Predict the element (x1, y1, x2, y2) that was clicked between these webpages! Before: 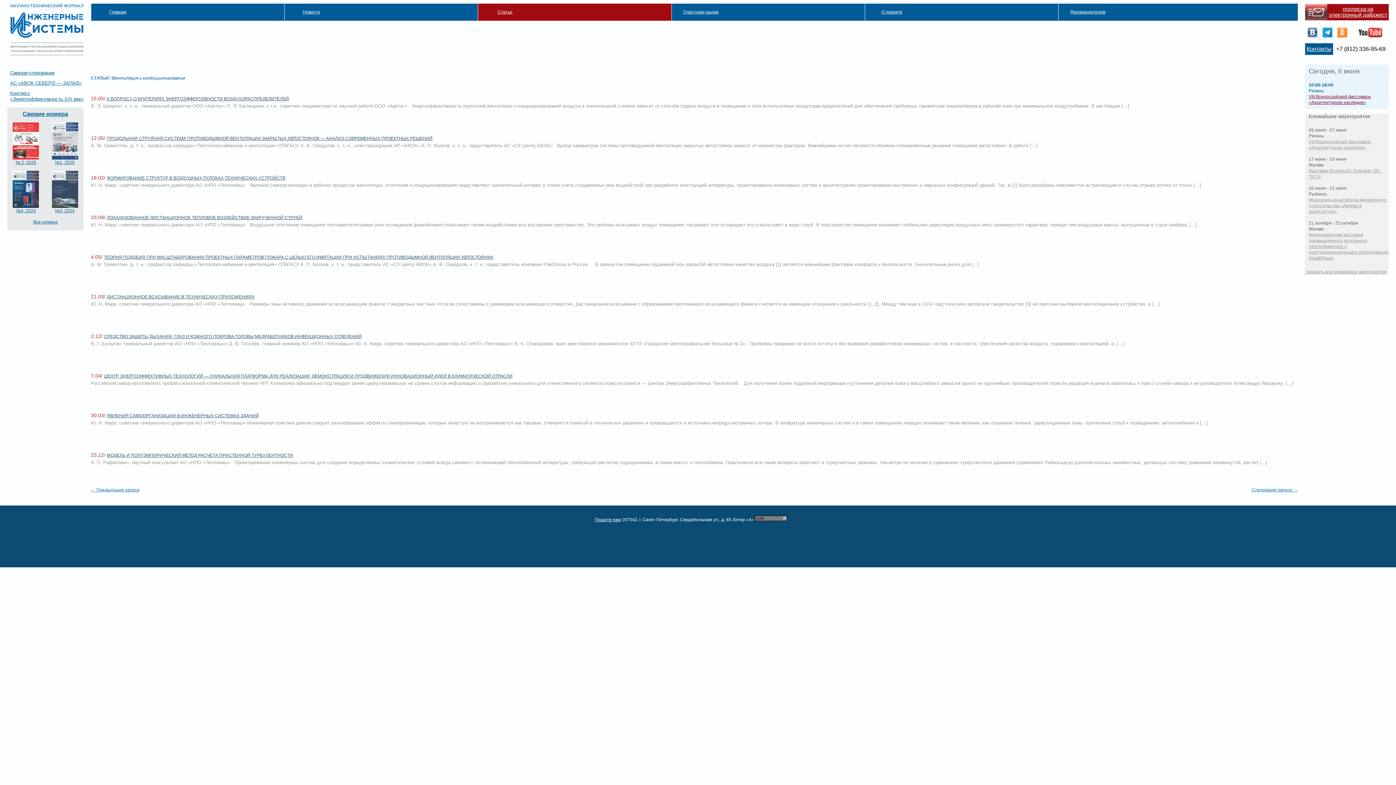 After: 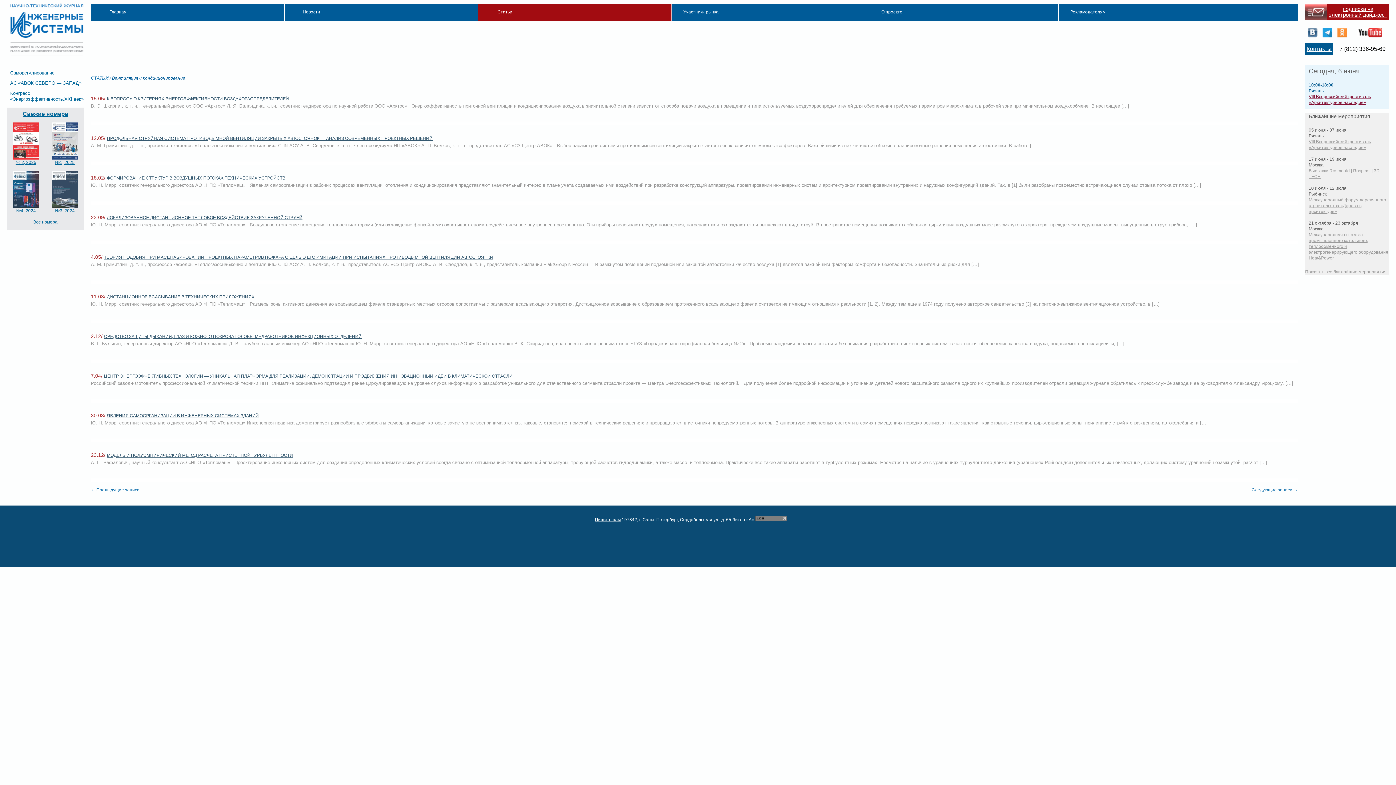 Action: label: Конгресс «Энергоэффективность.XXI век» bbox: (10, 90, 83, 101)